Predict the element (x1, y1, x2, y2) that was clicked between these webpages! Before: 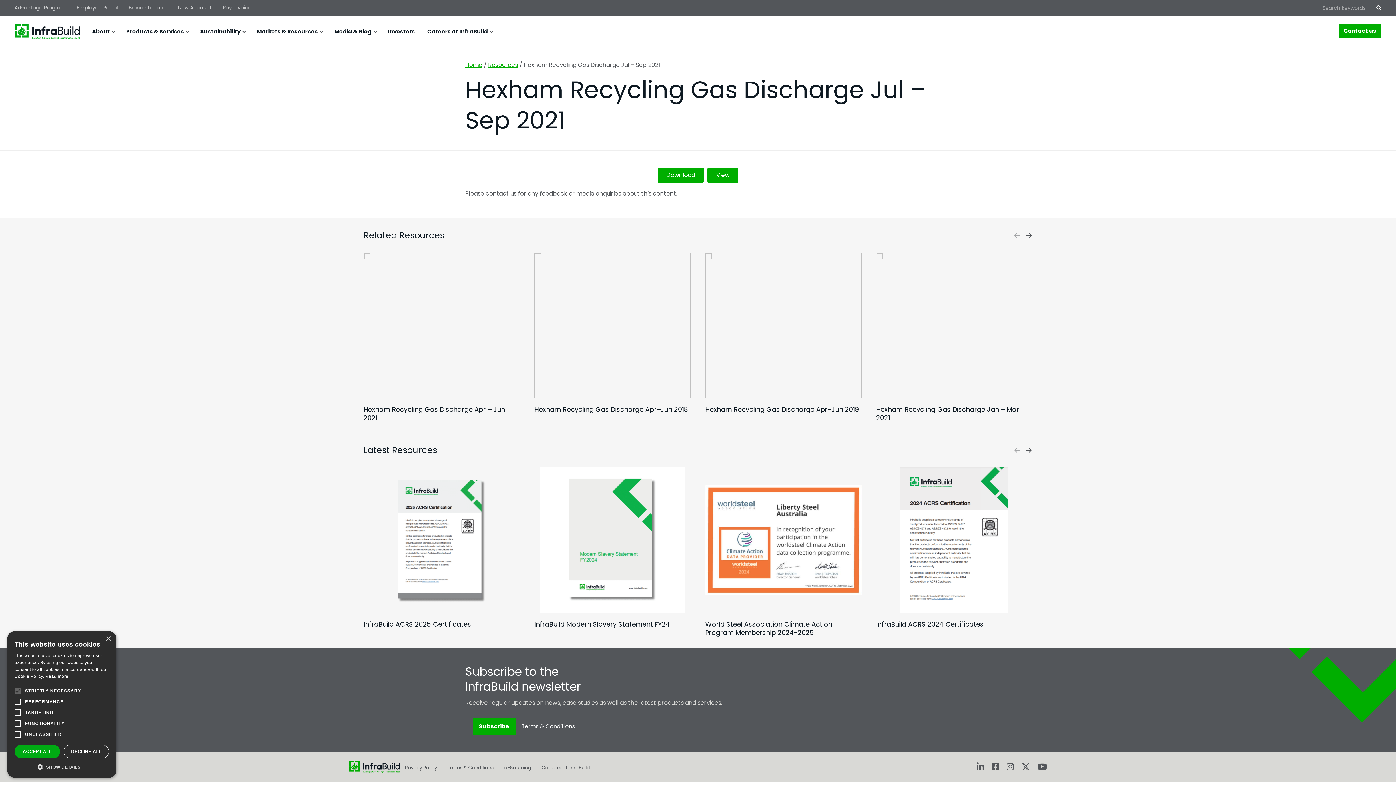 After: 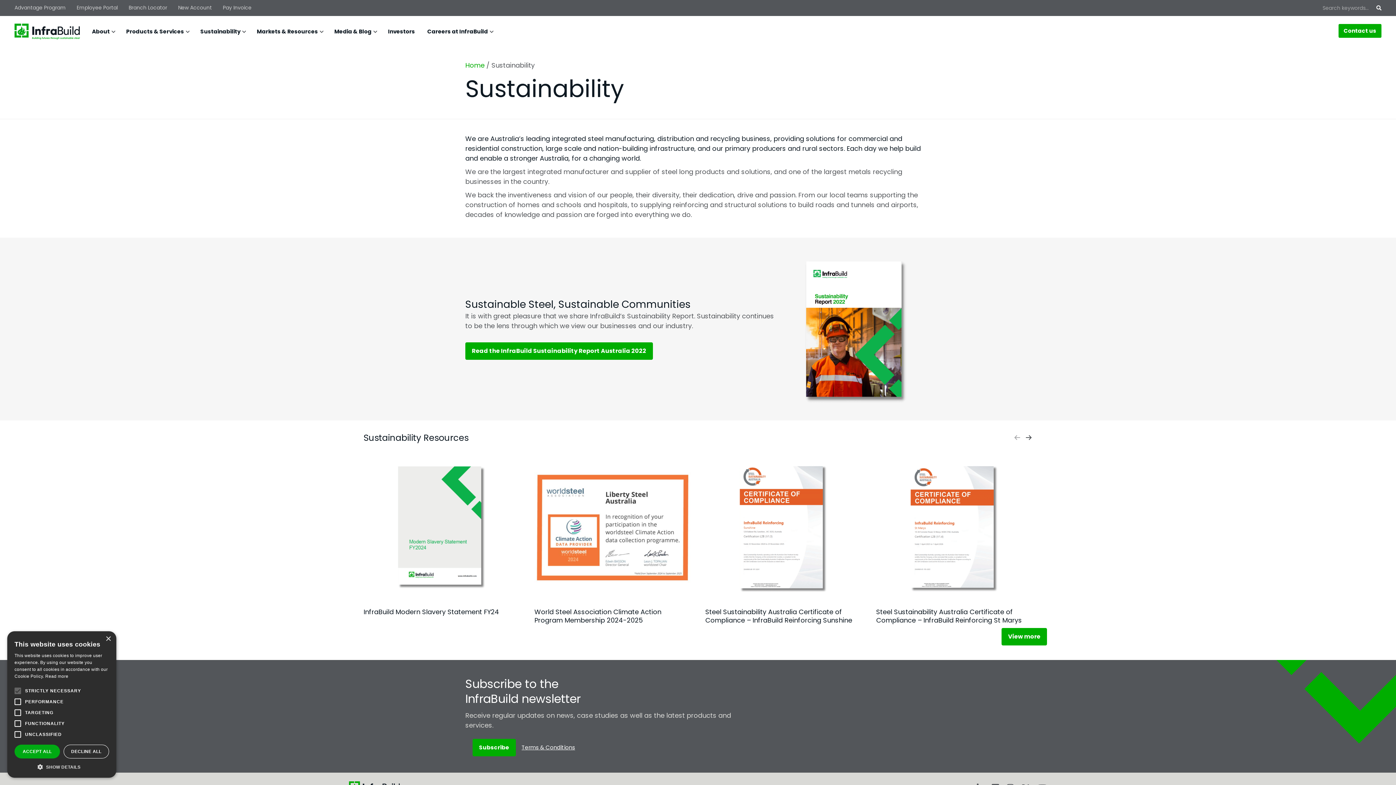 Action: bbox: (198, 27, 242, 35) label: Sustainability